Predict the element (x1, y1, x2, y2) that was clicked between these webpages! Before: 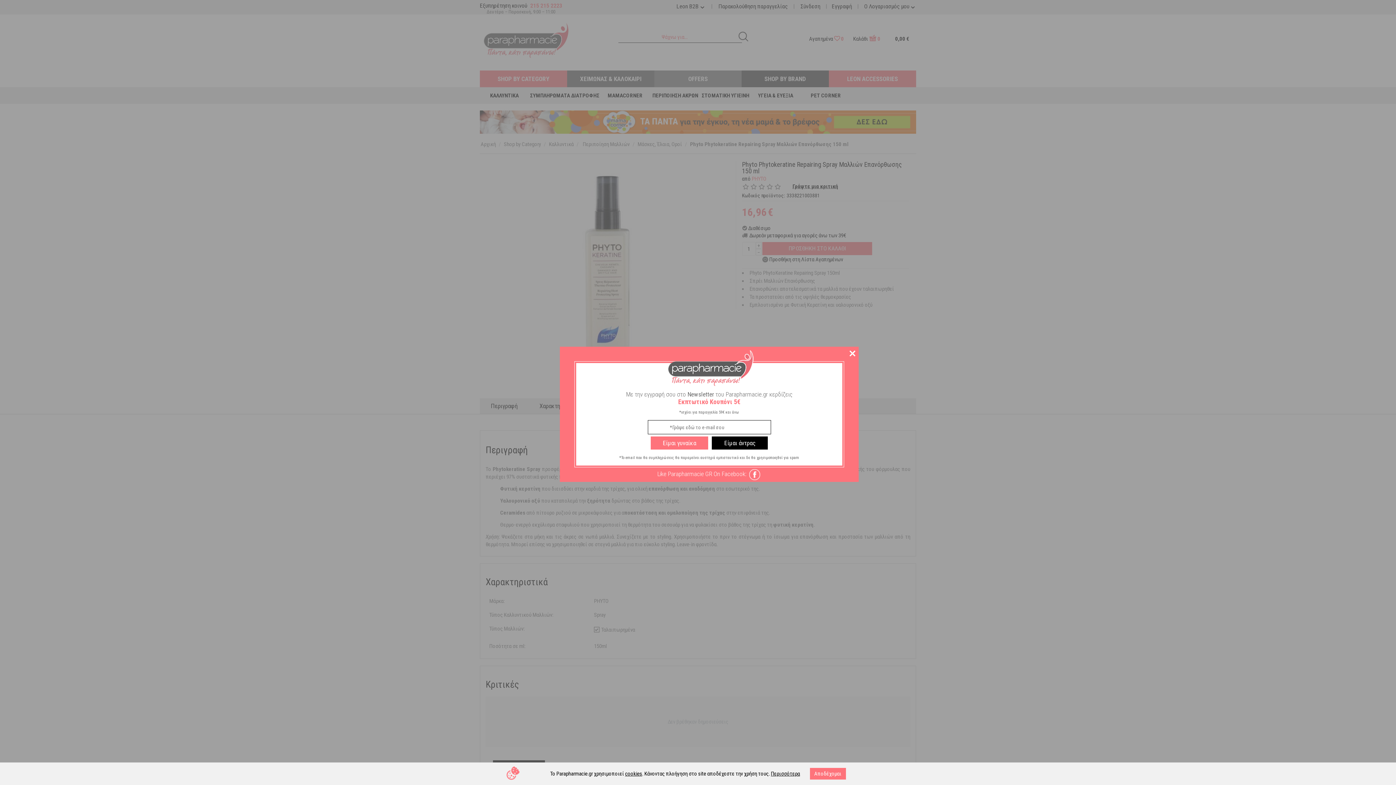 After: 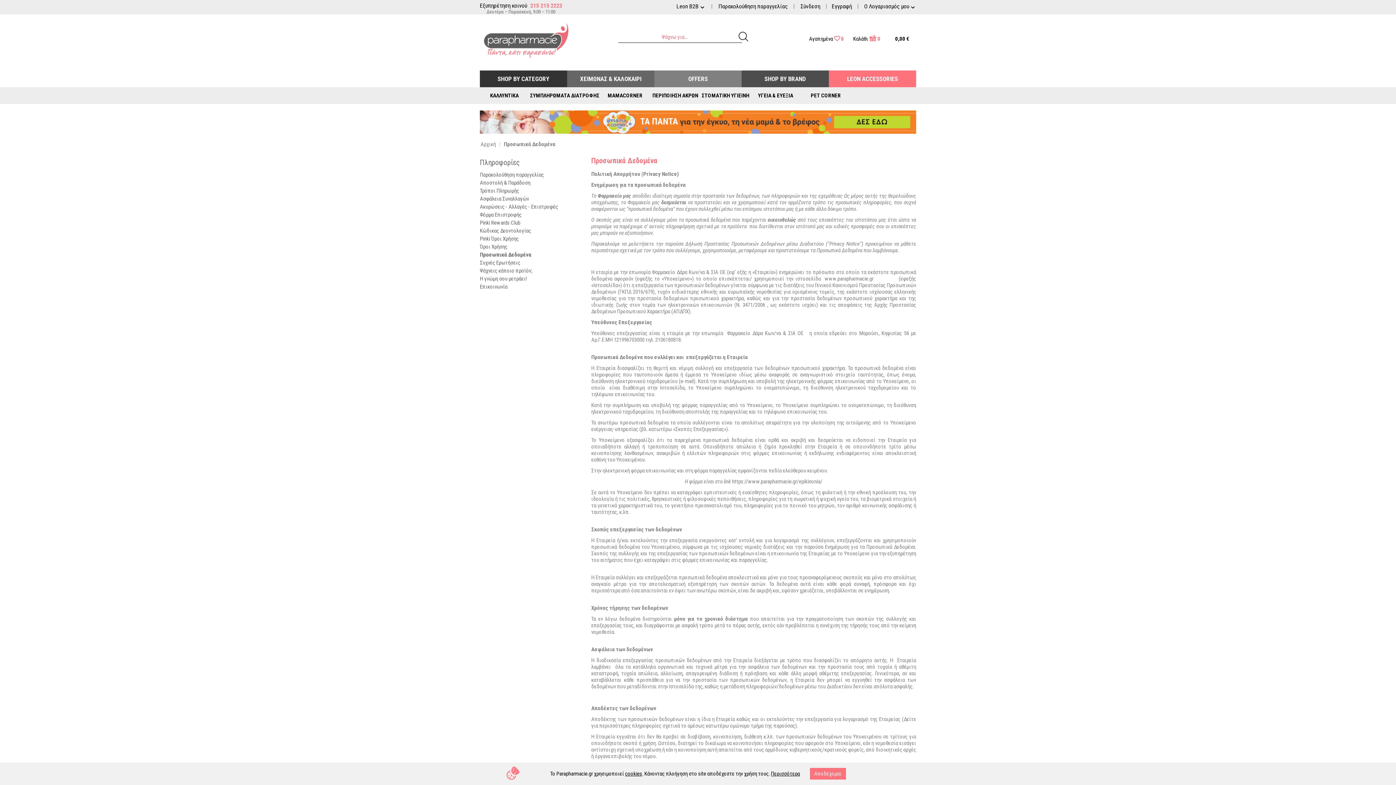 Action: bbox: (771, 763, 800, 785) label: Περισσότερα